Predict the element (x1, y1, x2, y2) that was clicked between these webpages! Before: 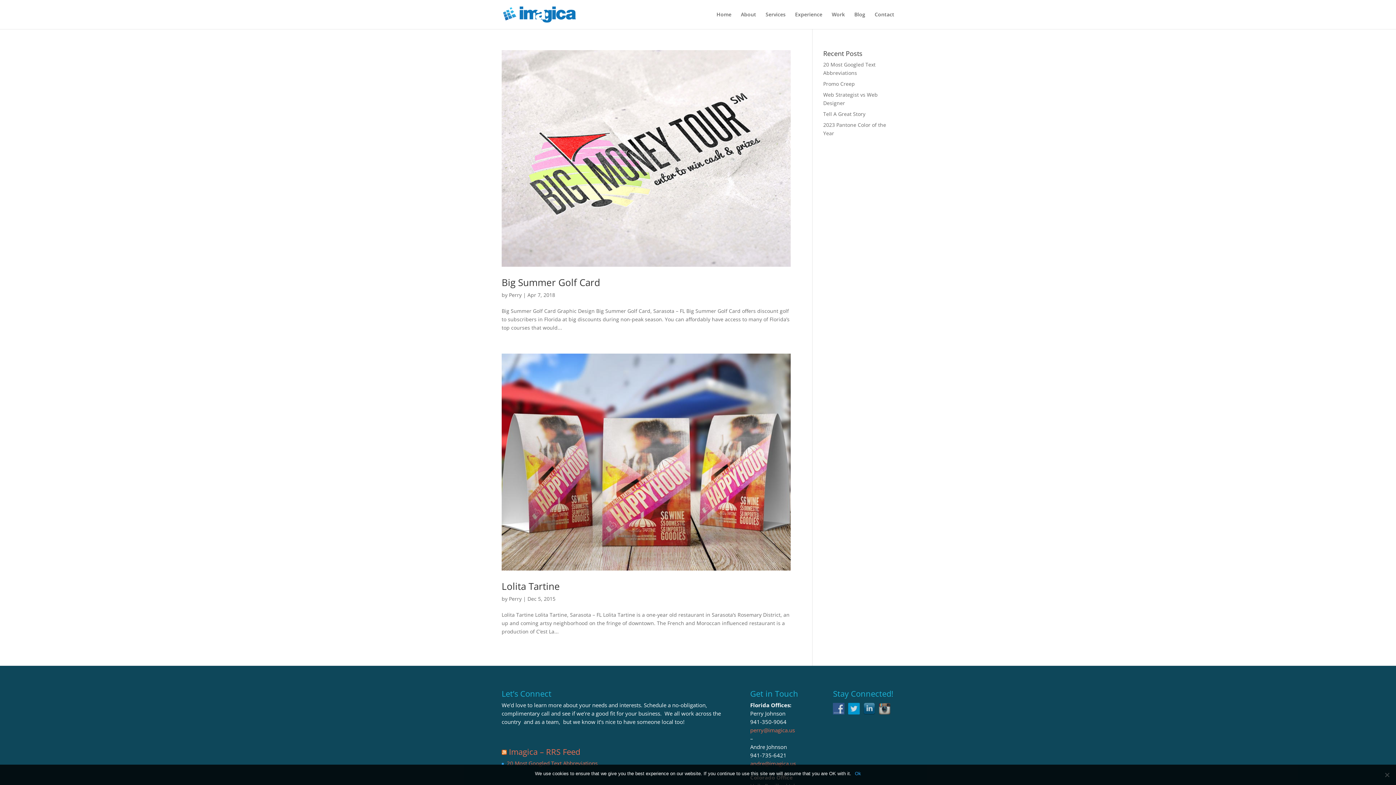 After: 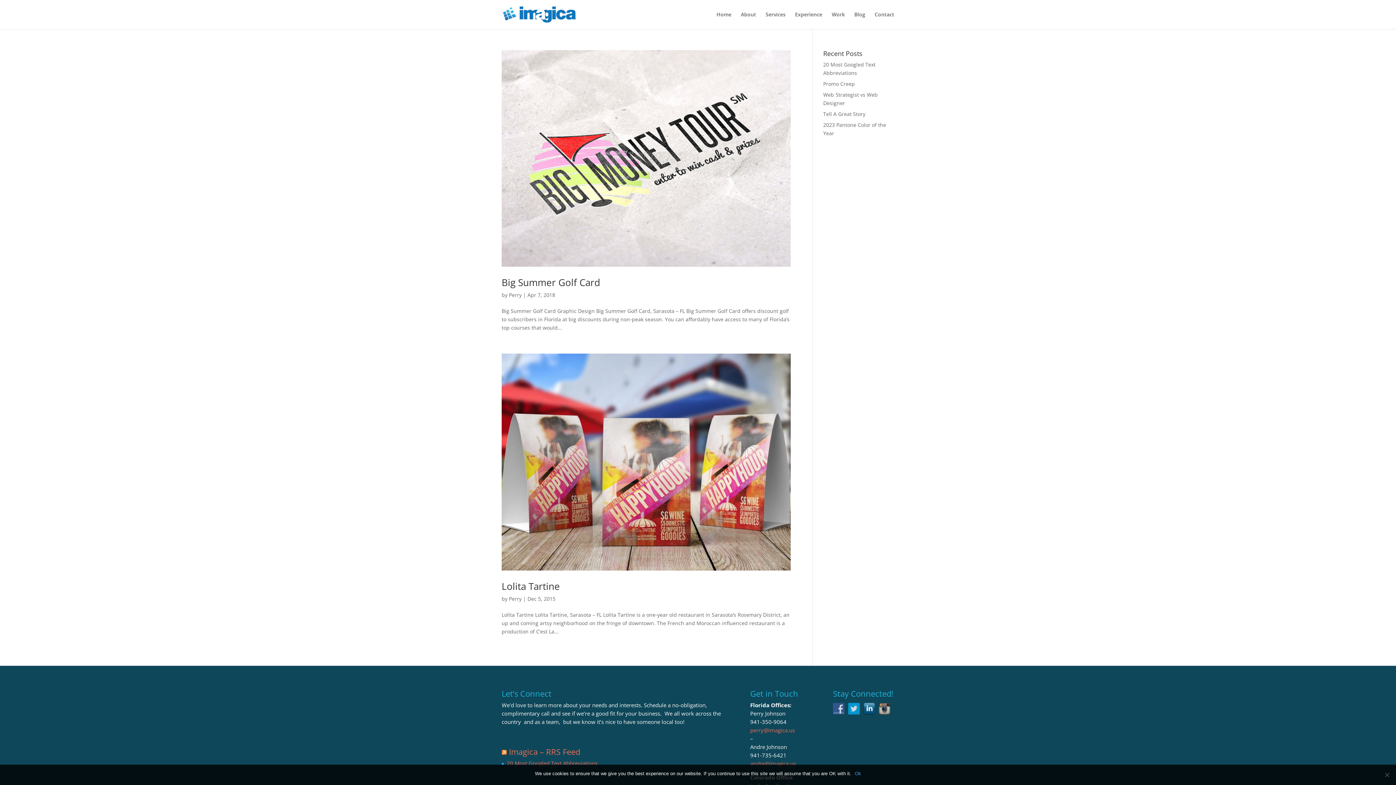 Action: bbox: (863, 705, 879, 712)